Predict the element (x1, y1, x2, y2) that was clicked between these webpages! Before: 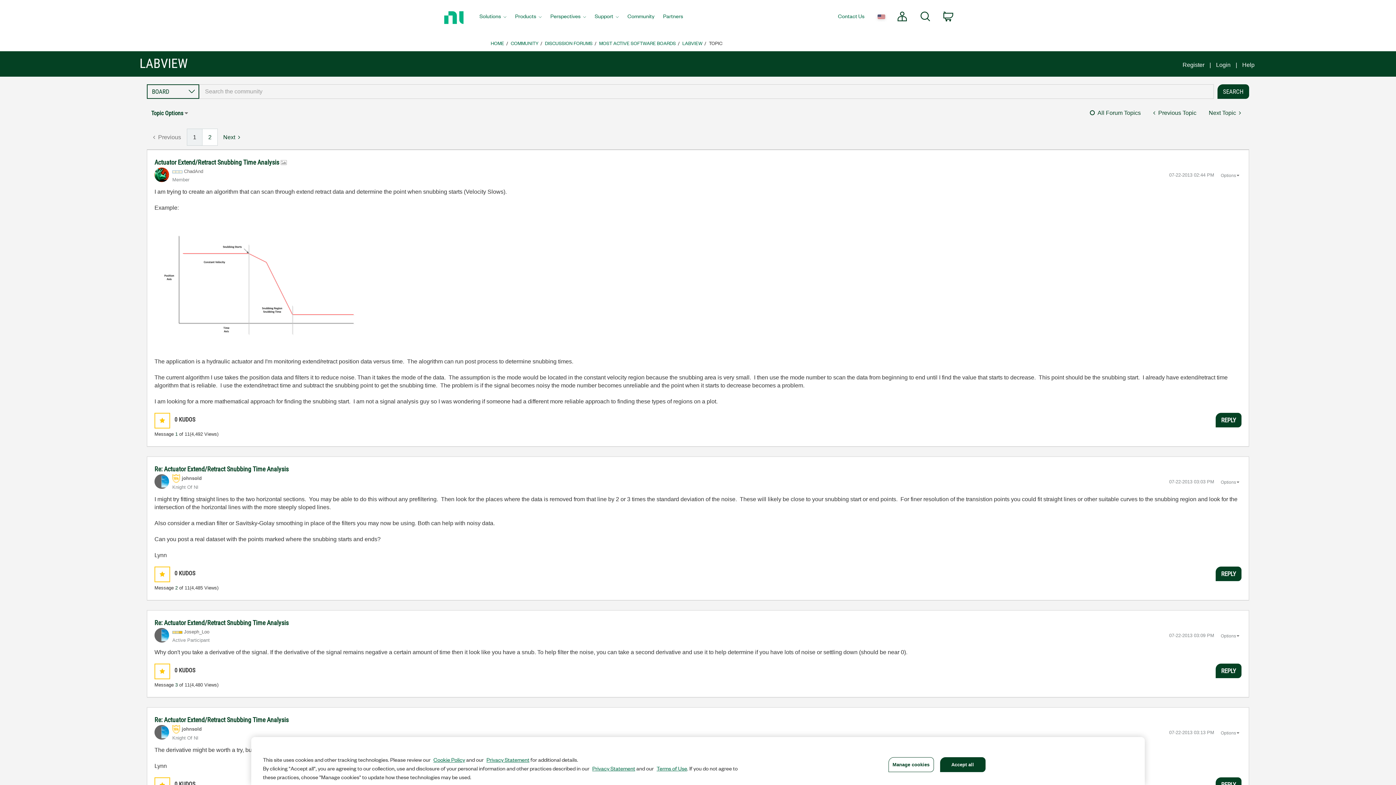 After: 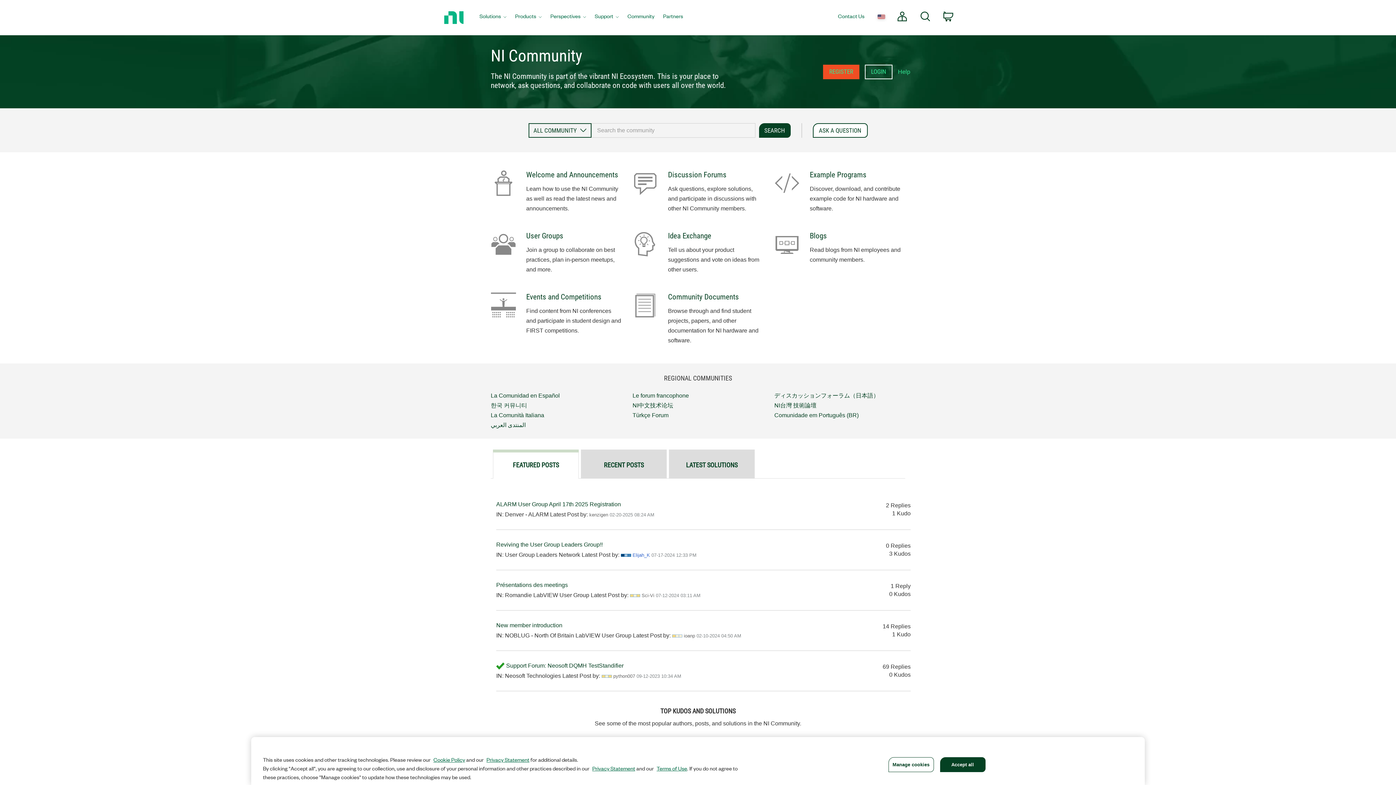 Action: label: COMMUNITY bbox: (510, 38, 538, 47)